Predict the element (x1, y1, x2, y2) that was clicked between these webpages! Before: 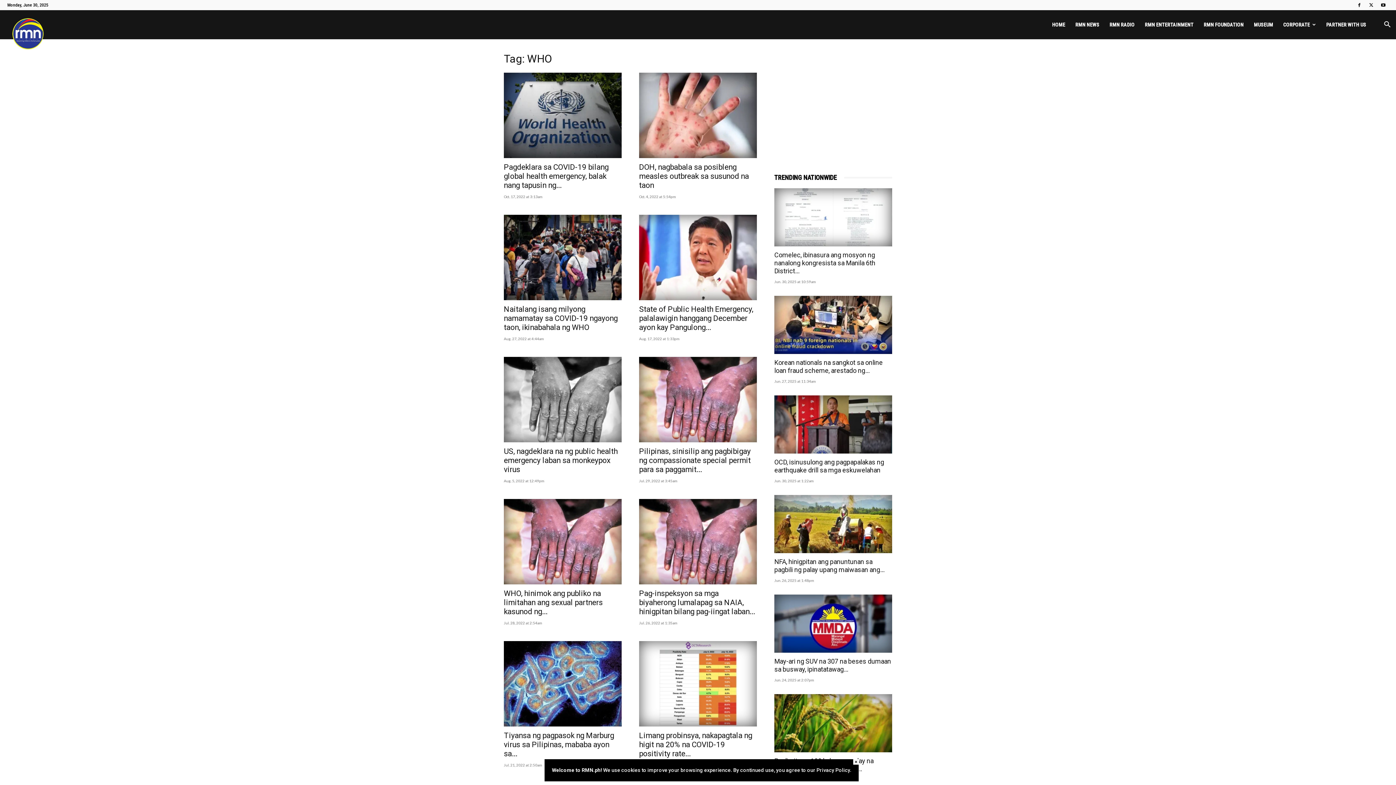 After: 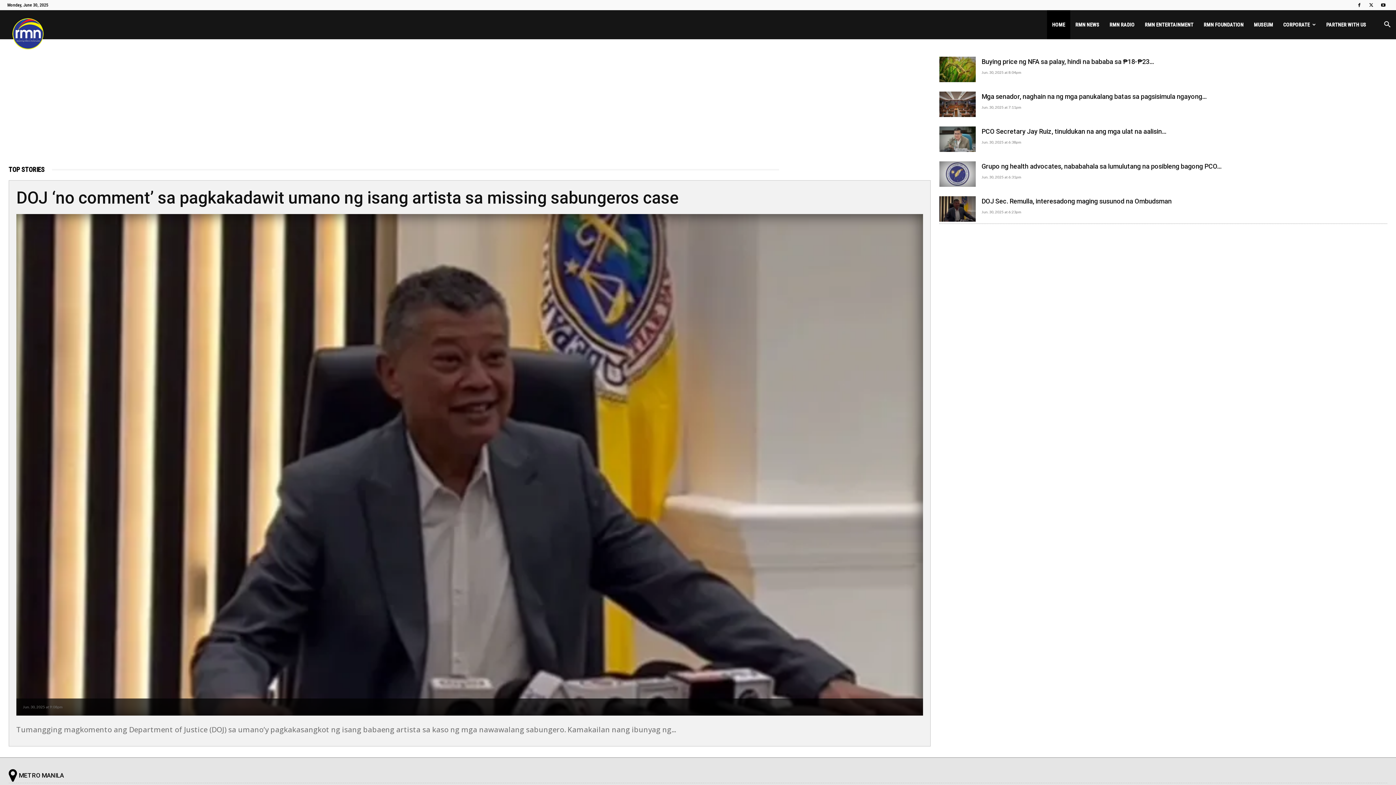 Action: label: Logo bbox: (7, 10, 48, 53)